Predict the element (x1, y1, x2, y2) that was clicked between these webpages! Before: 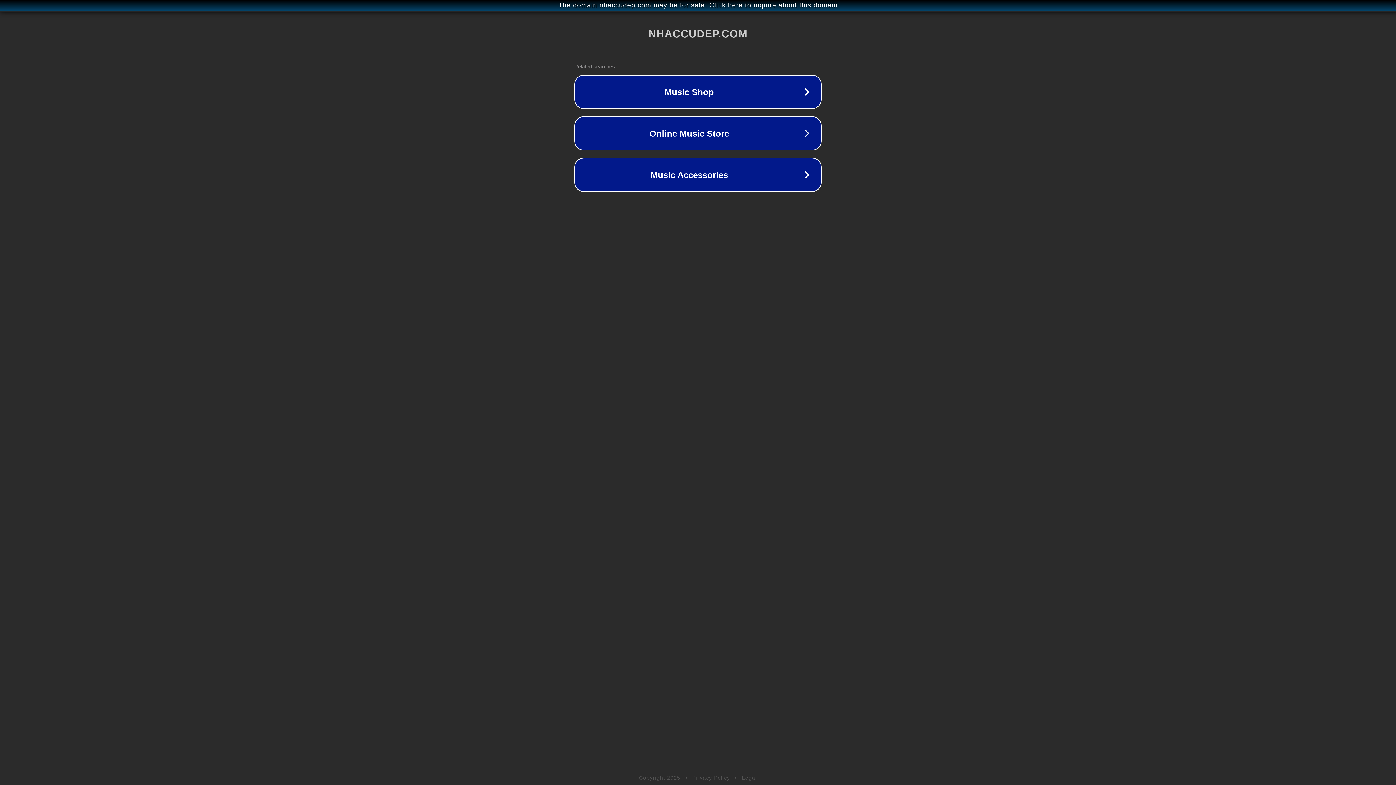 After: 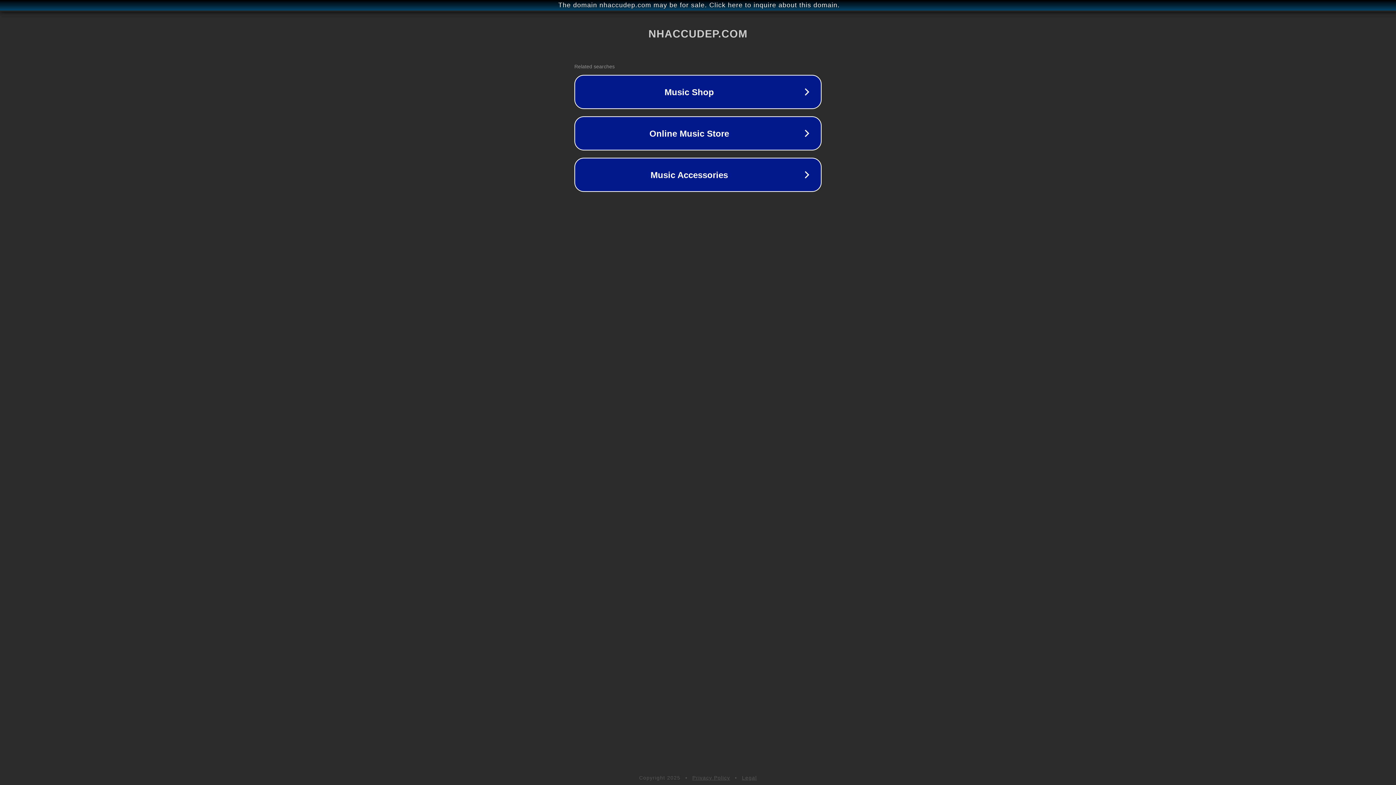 Action: label: Privacy Policy bbox: (692, 775, 730, 781)